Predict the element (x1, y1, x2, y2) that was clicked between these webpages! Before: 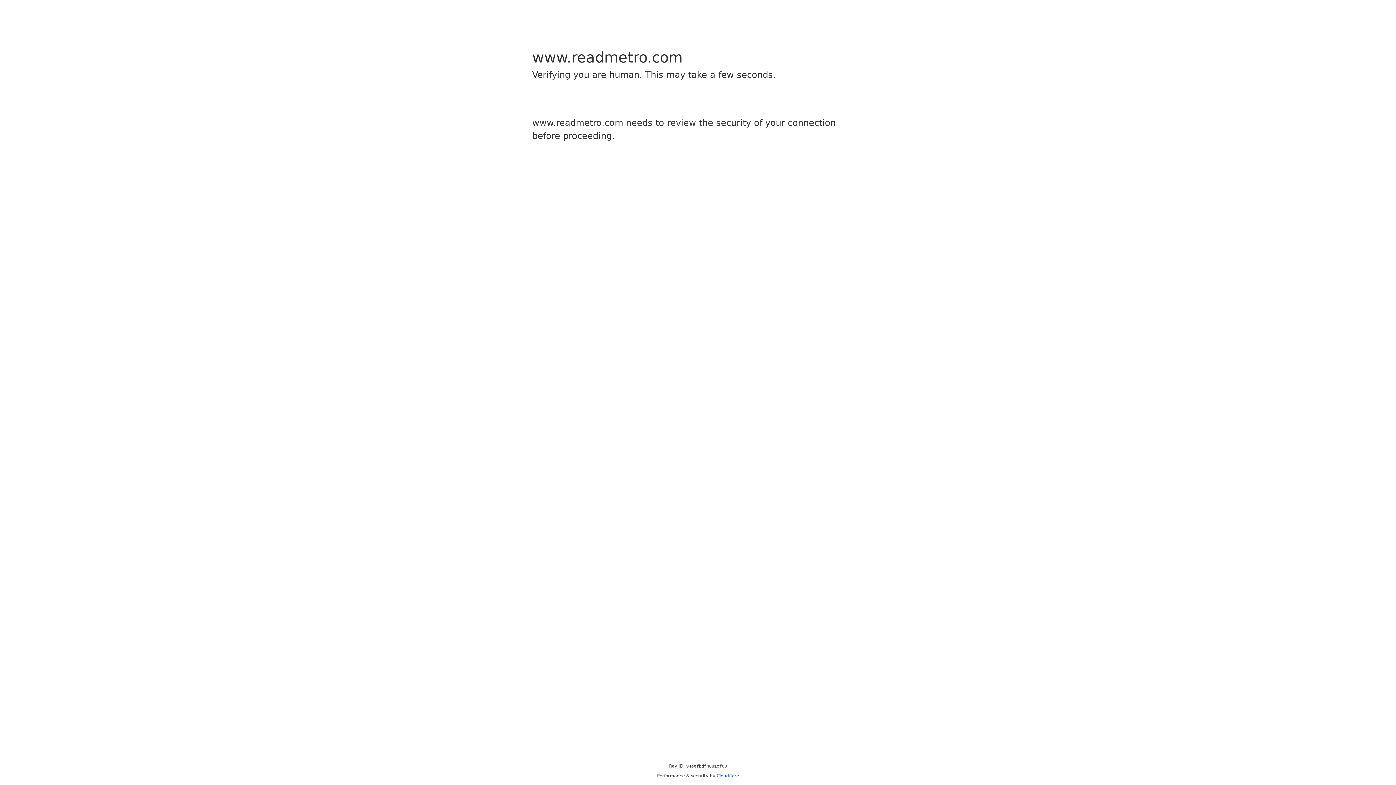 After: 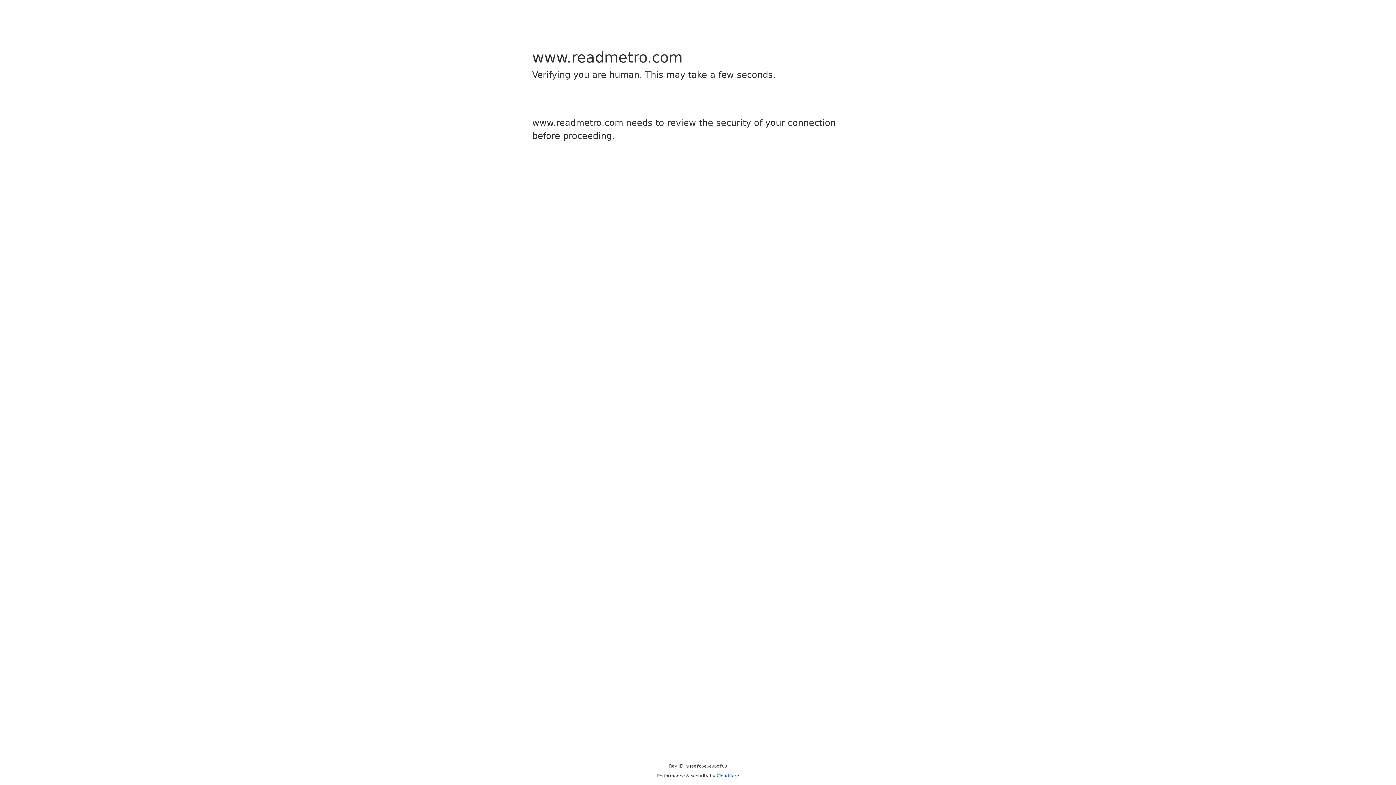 Action: bbox: (716, 773, 739, 778) label: Cloudflare